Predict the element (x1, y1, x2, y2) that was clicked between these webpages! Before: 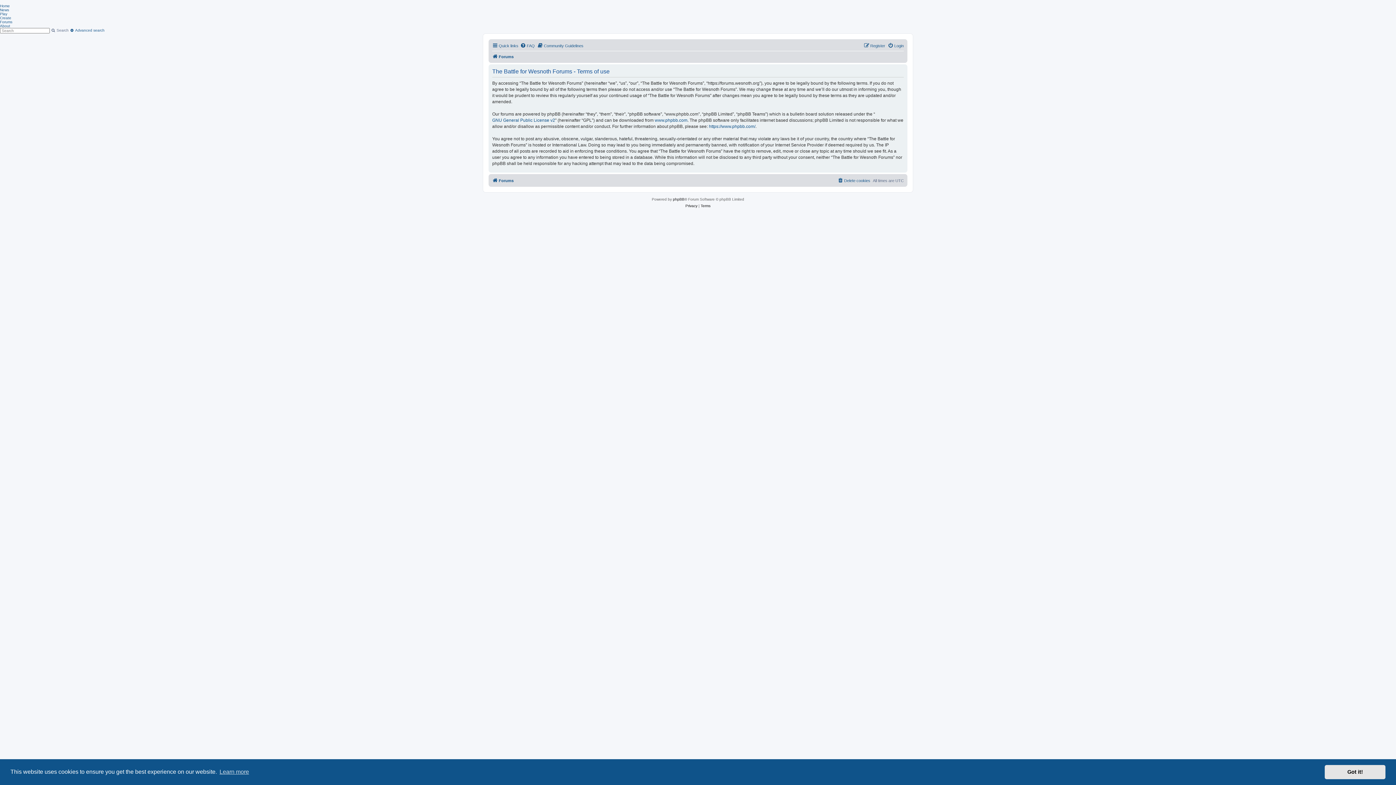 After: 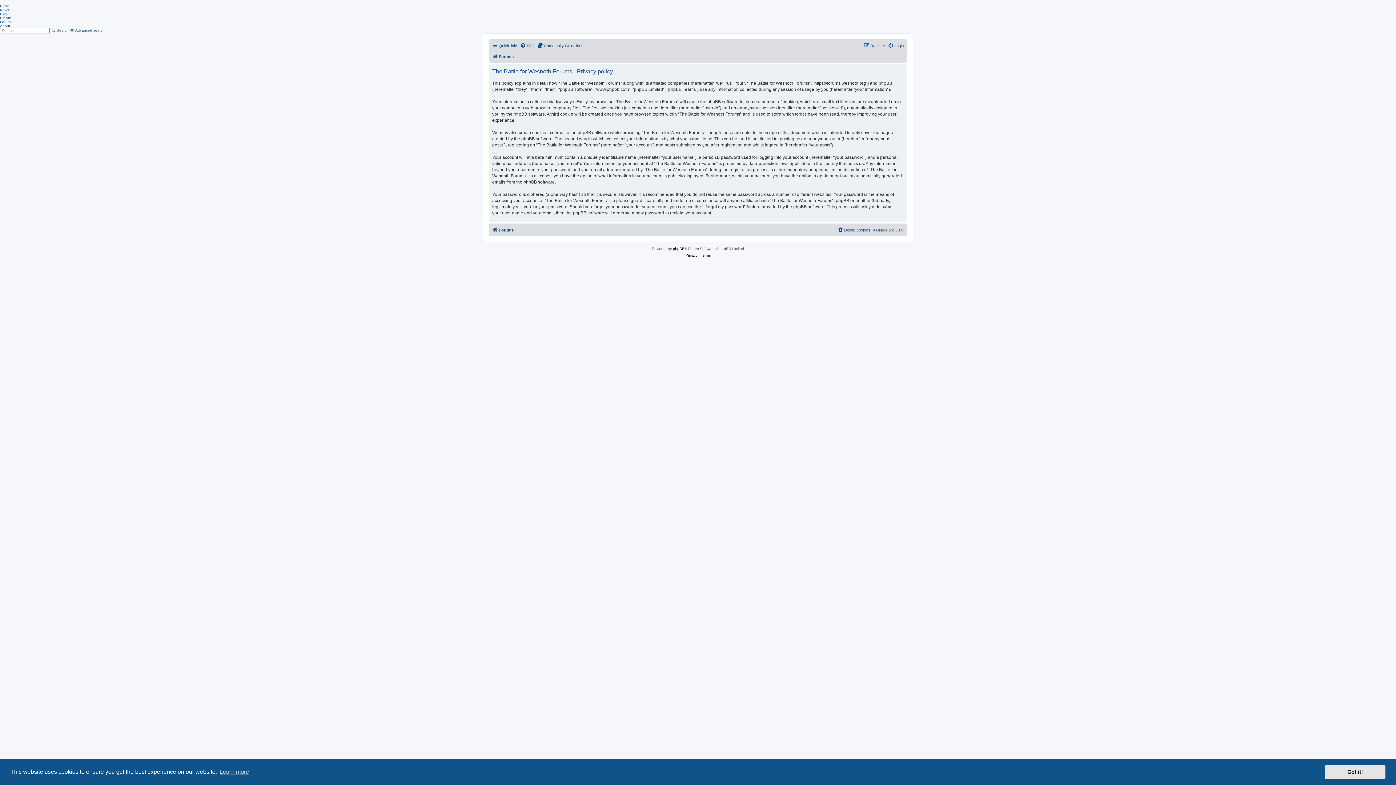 Action: label: Privacy bbox: (685, 202, 697, 209)